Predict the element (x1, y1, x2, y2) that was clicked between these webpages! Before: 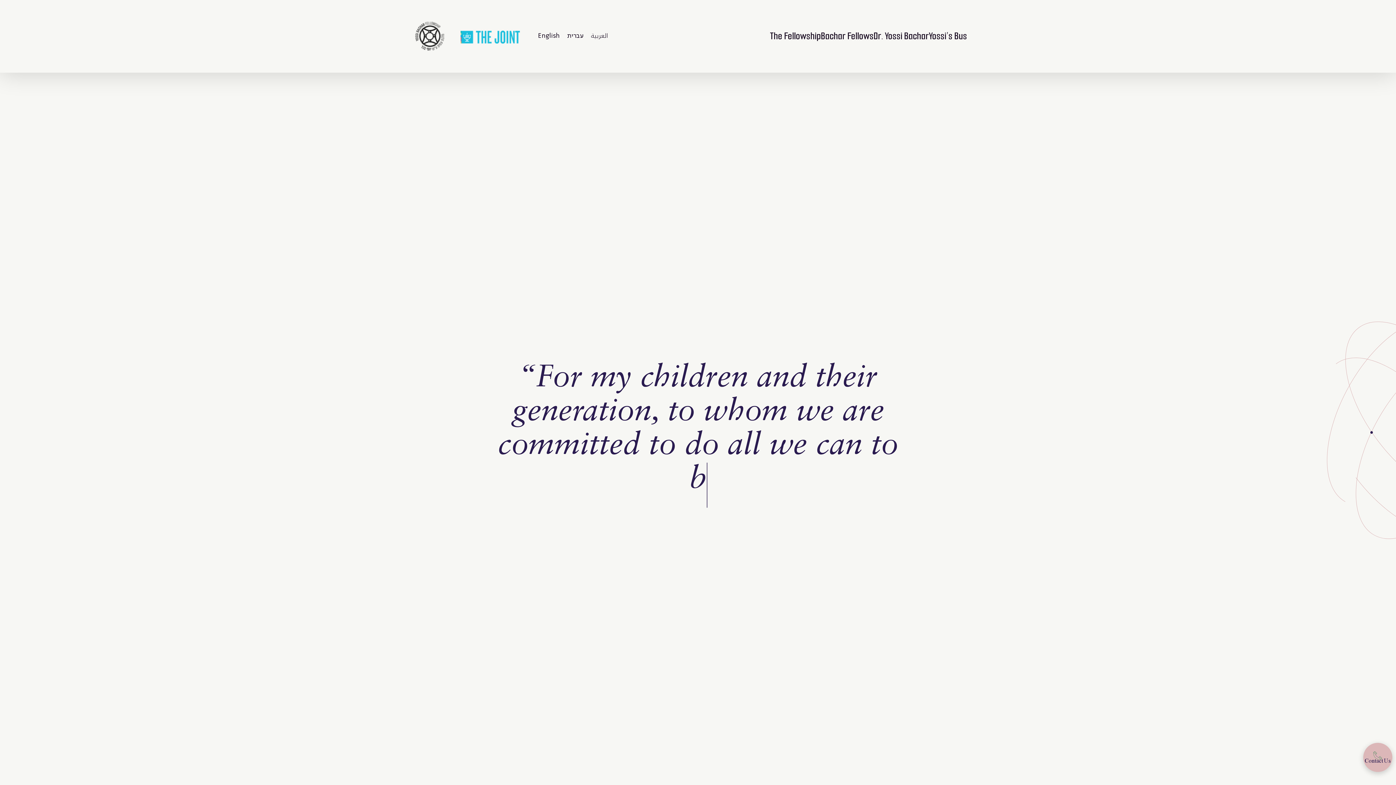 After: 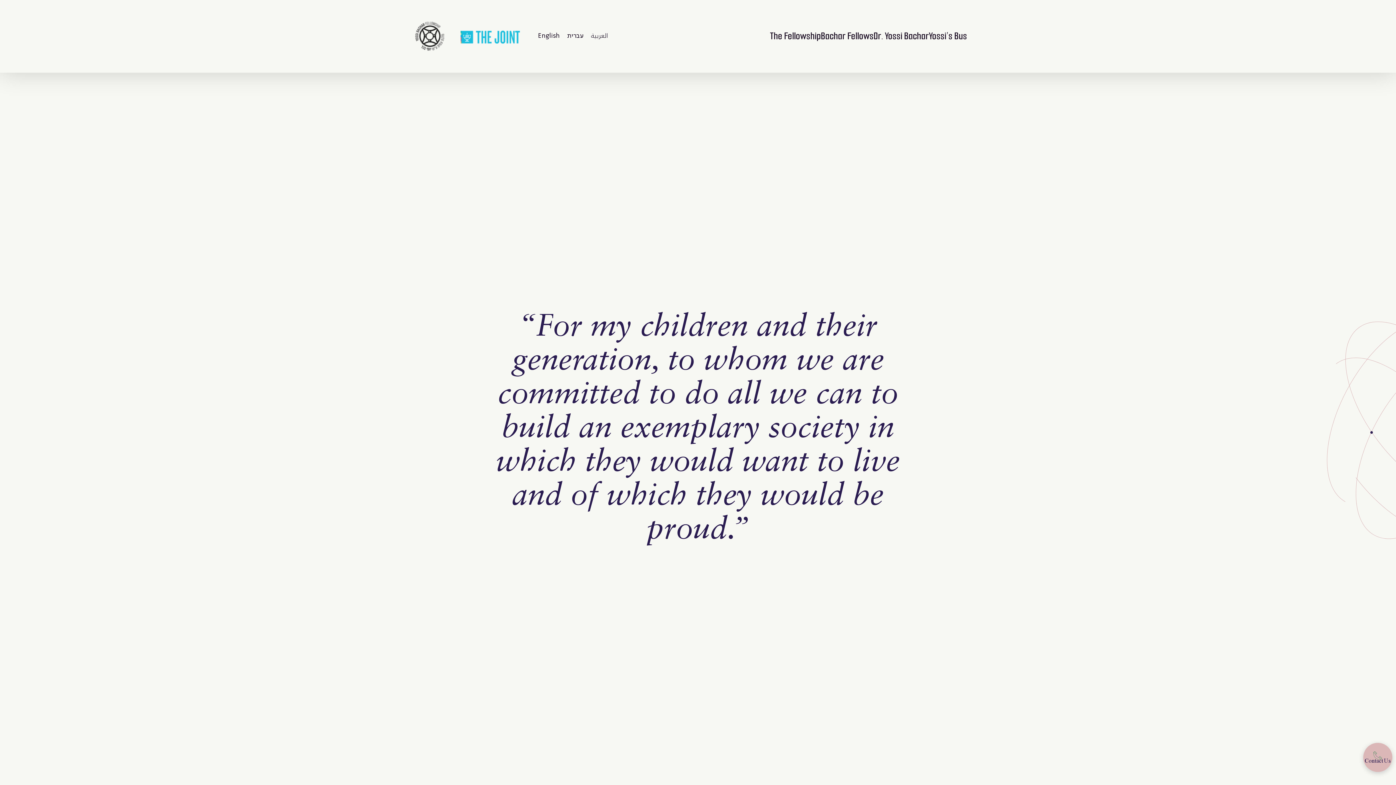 Action: bbox: (534, 0, 563, 72) label: English